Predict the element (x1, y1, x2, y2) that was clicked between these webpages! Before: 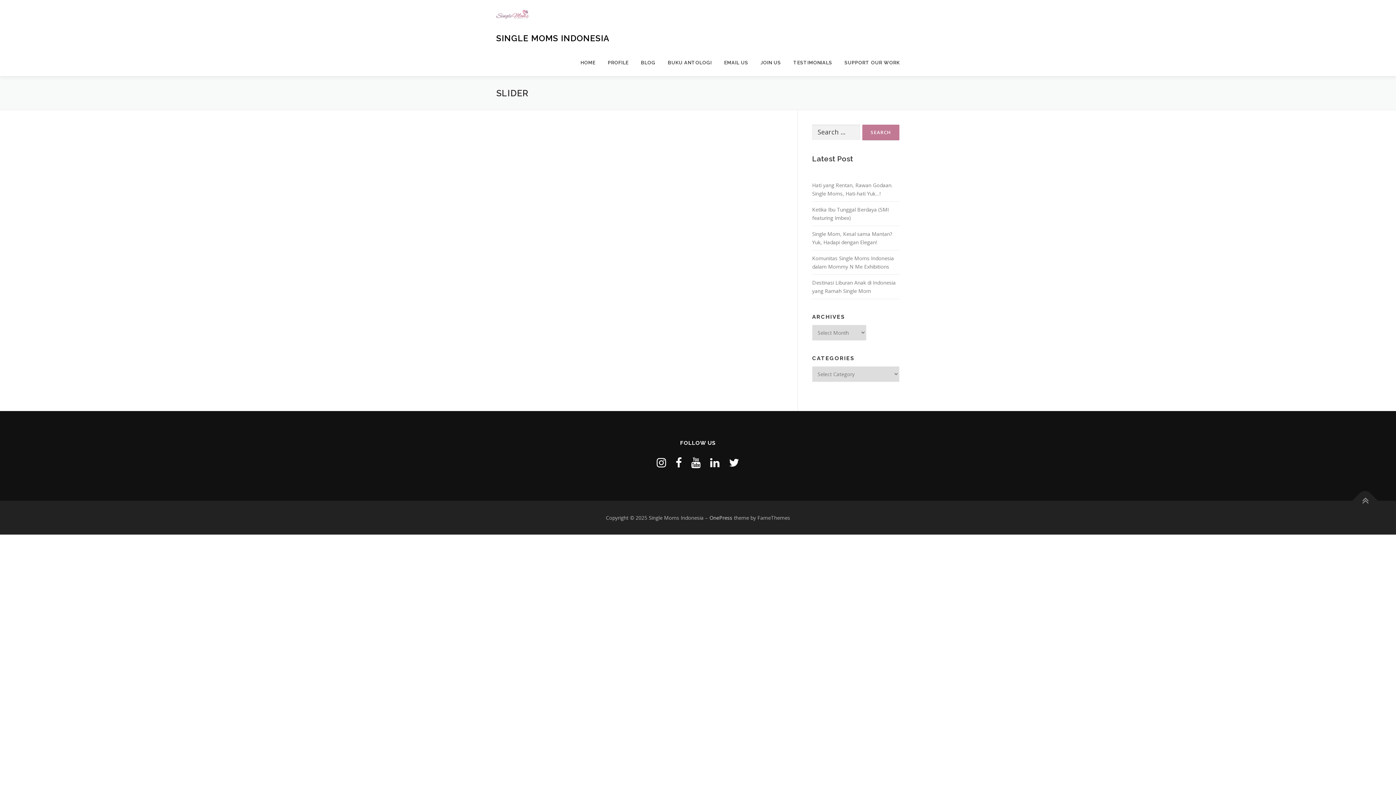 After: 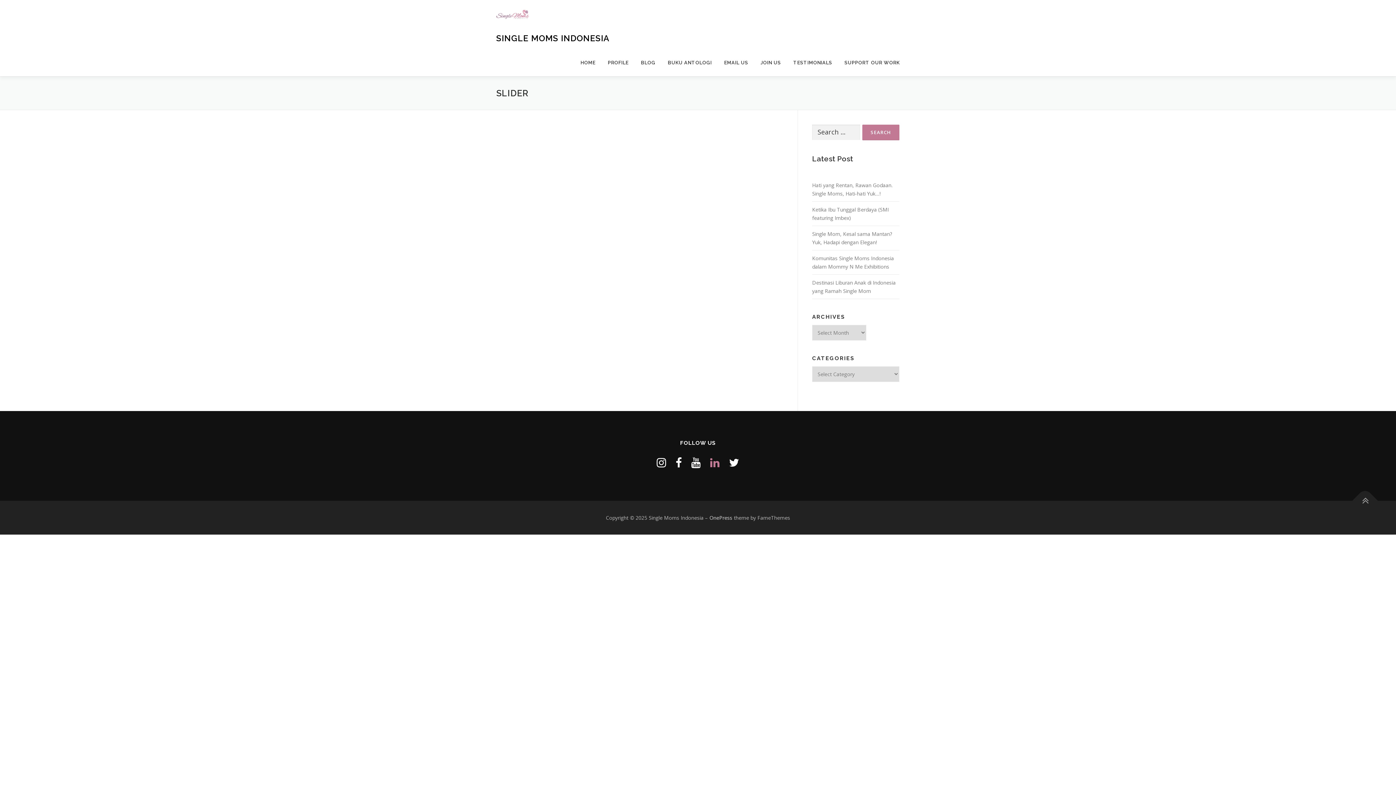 Action: bbox: (710, 455, 719, 470)